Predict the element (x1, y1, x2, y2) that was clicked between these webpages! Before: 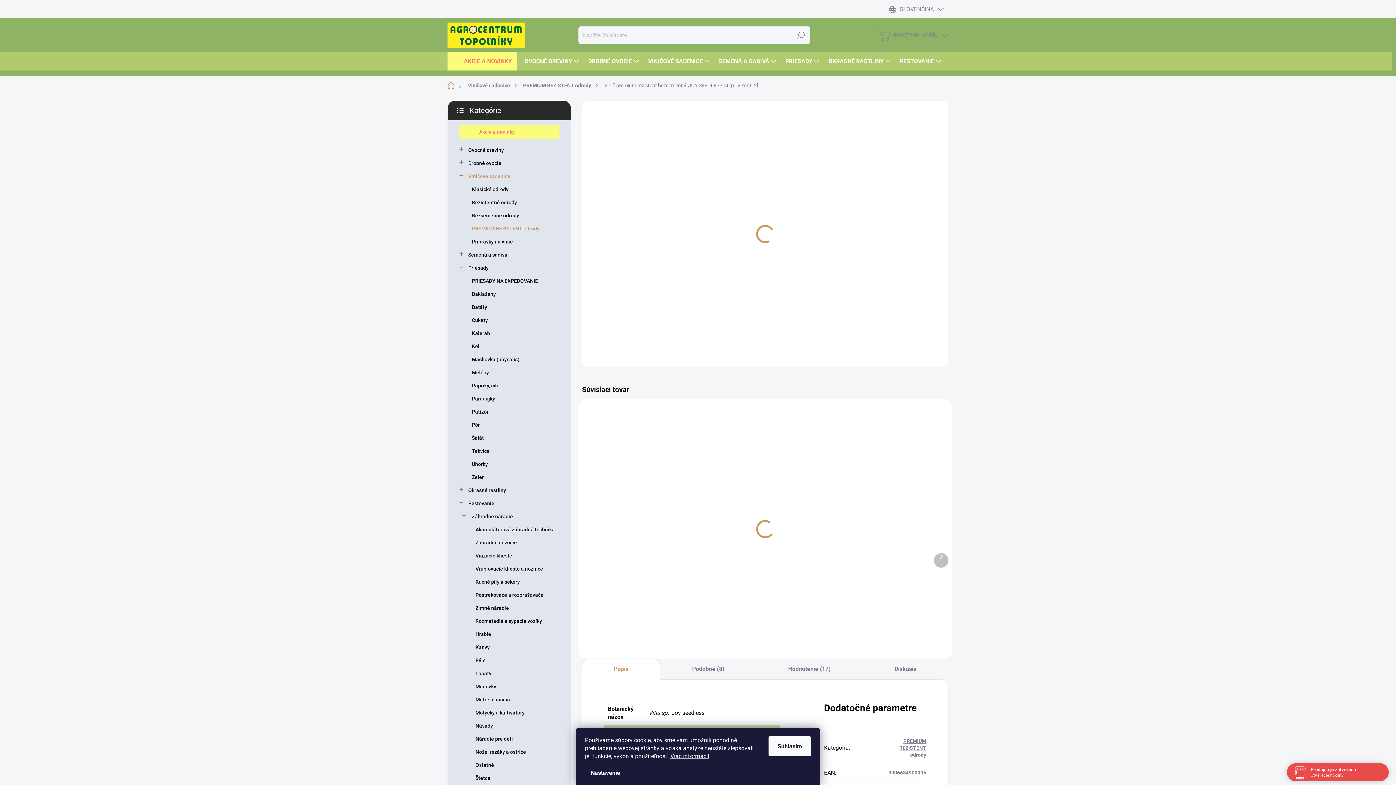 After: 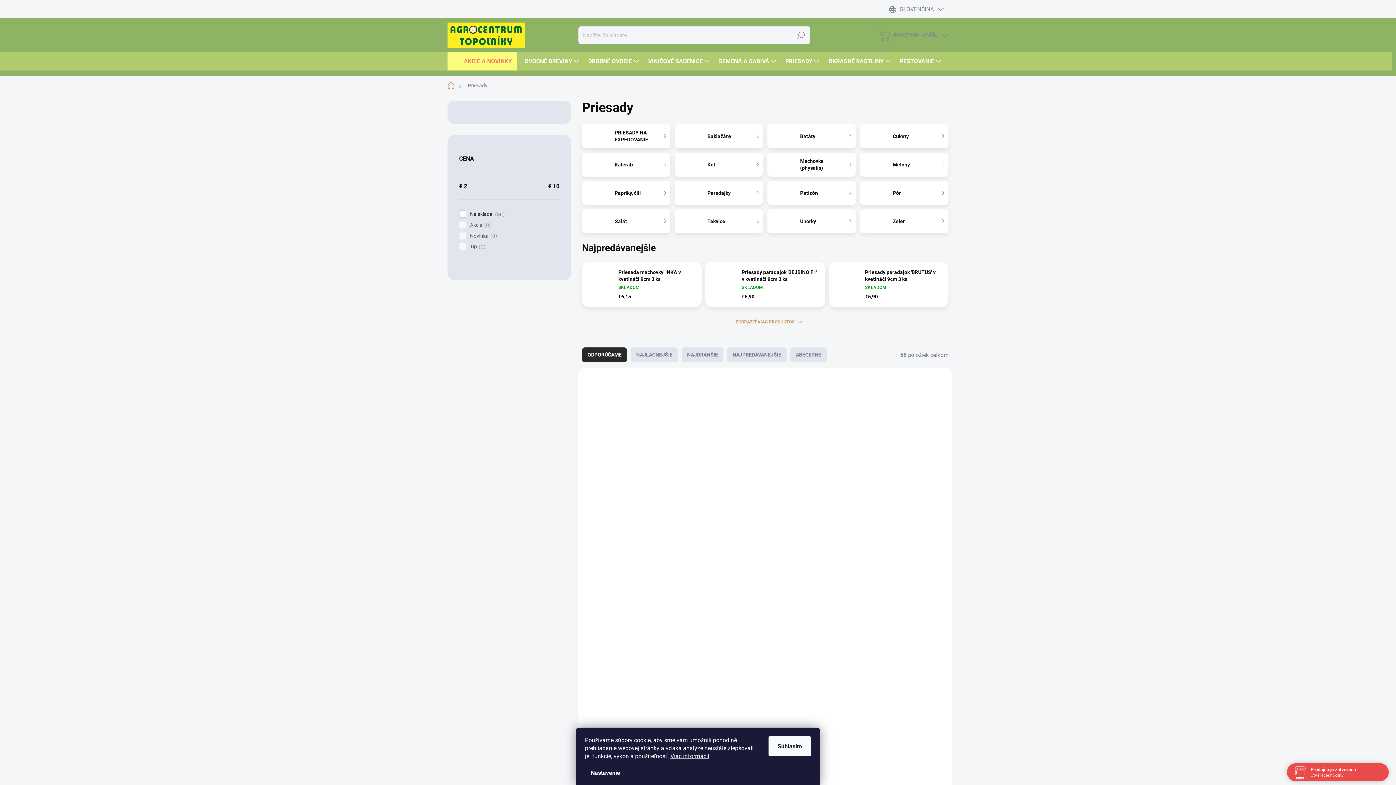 Action: bbox: (778, 52, 821, 70) label: PRIESADY